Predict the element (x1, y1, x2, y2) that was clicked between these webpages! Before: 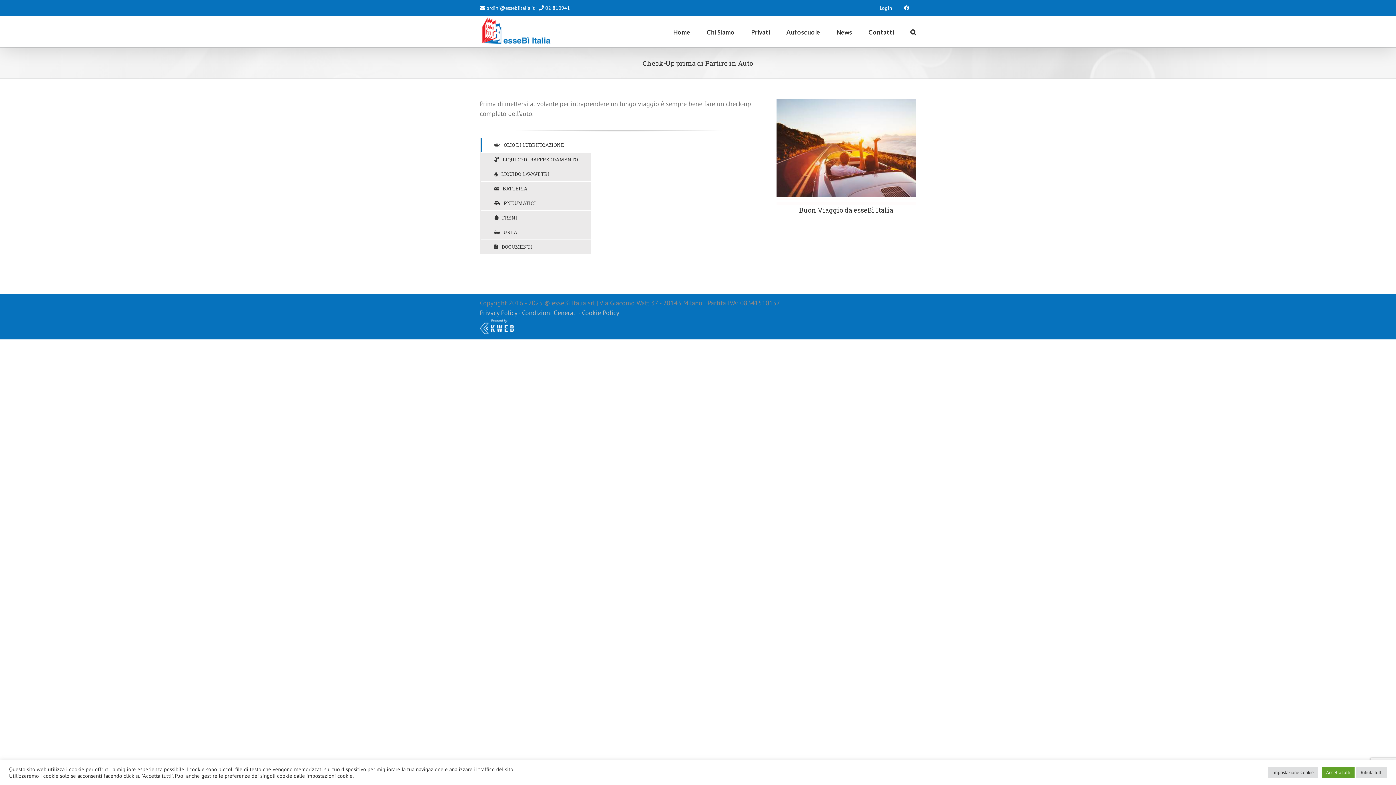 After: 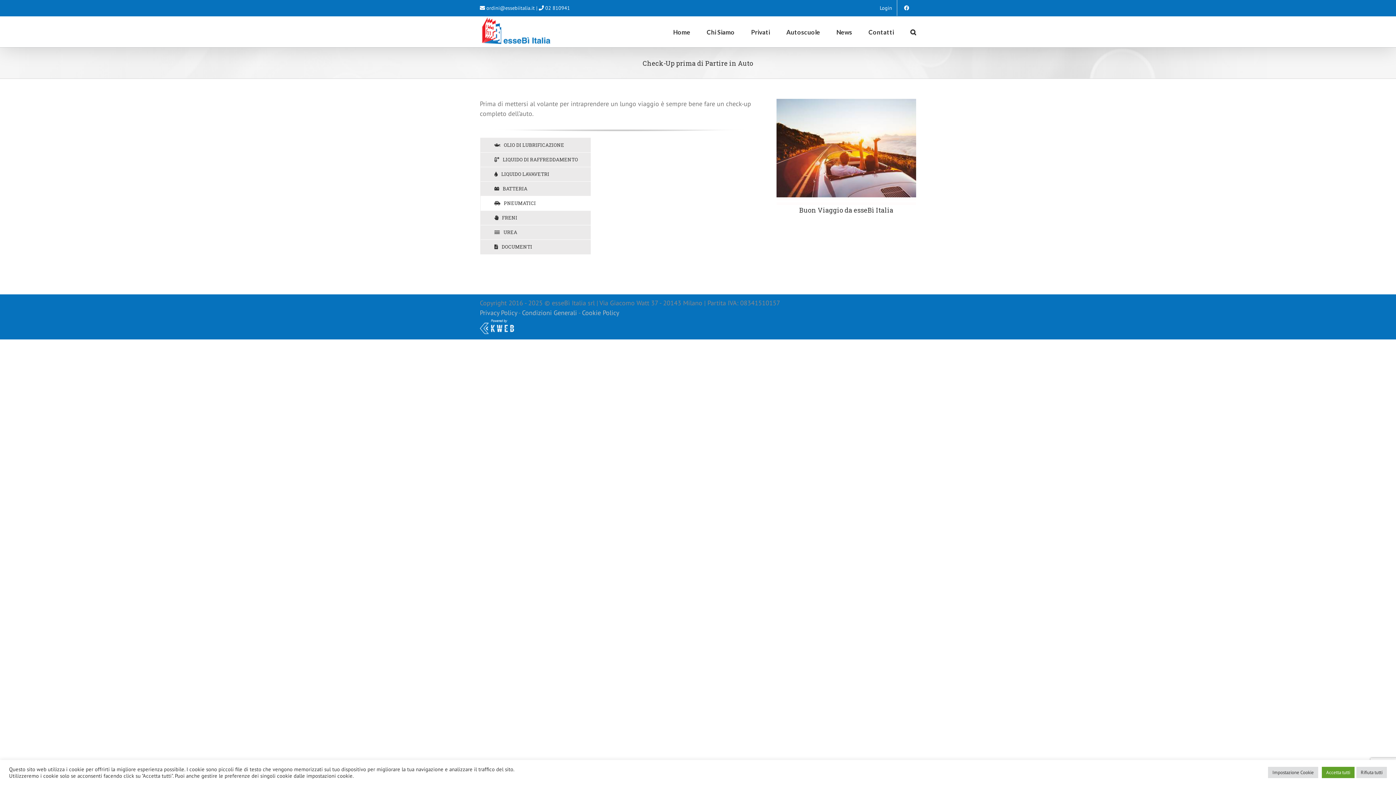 Action: label: PNEUMATICI bbox: (480, 196, 590, 210)